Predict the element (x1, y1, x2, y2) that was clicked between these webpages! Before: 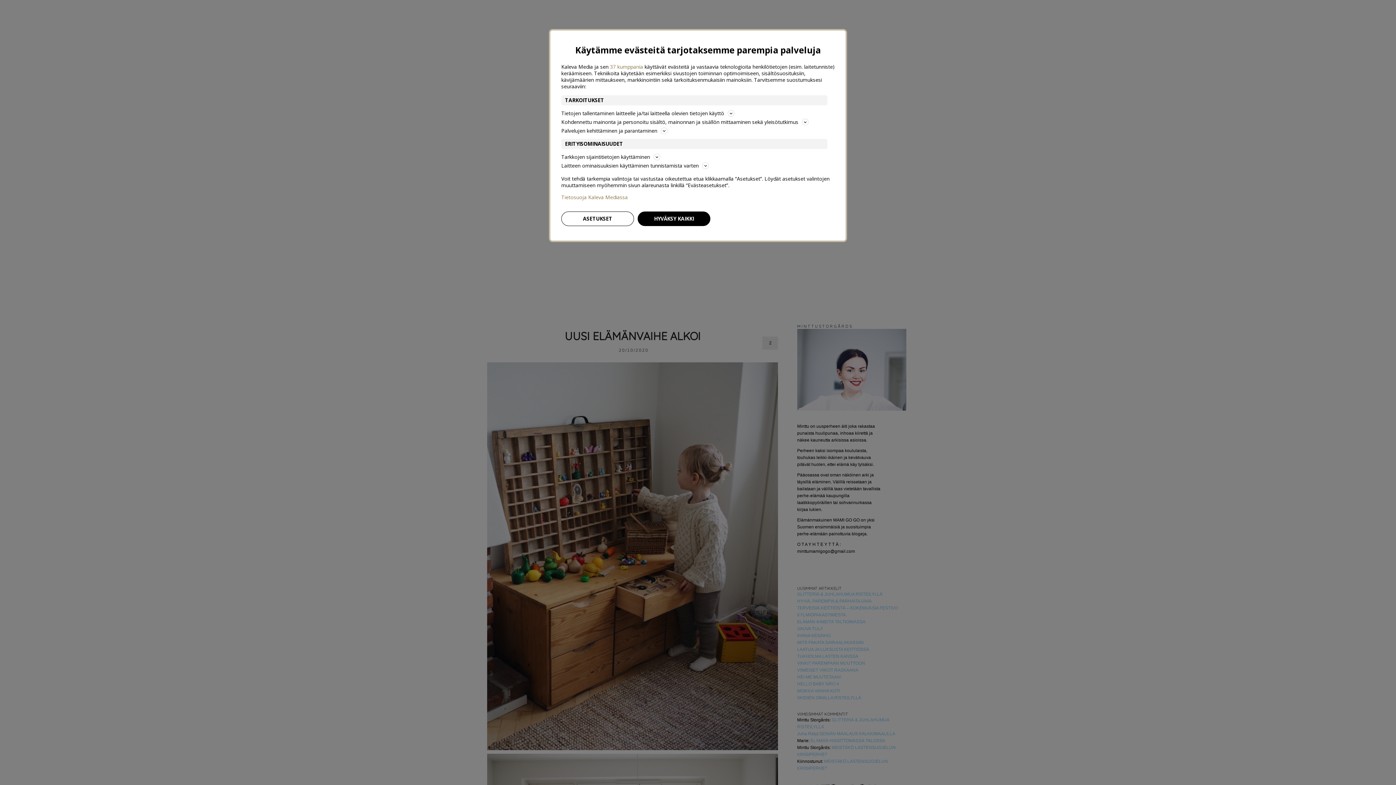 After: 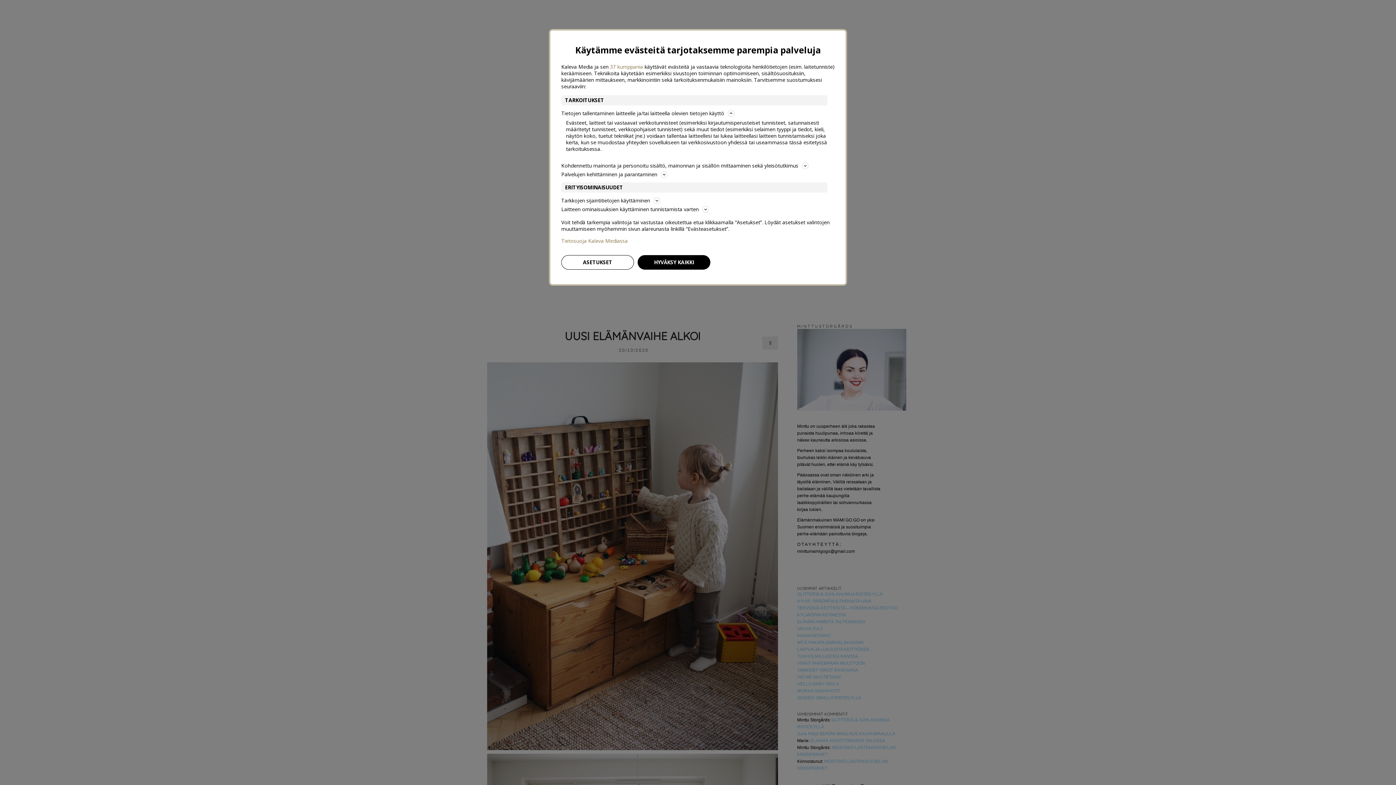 Action: bbox: (561, 109, 834, 117) label: Tietojen tallentaminen laitteelle ja/tai laitteella olevien tietojen käyttö